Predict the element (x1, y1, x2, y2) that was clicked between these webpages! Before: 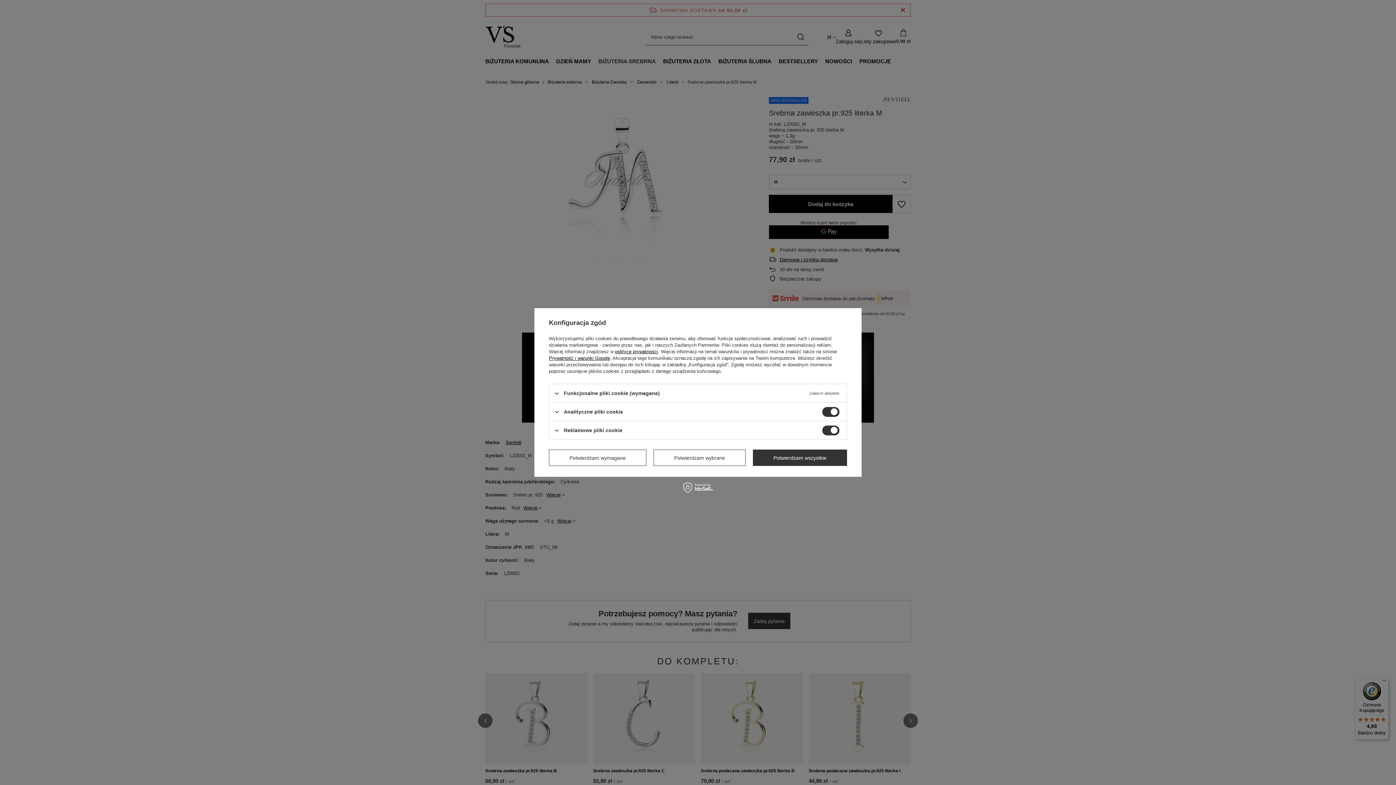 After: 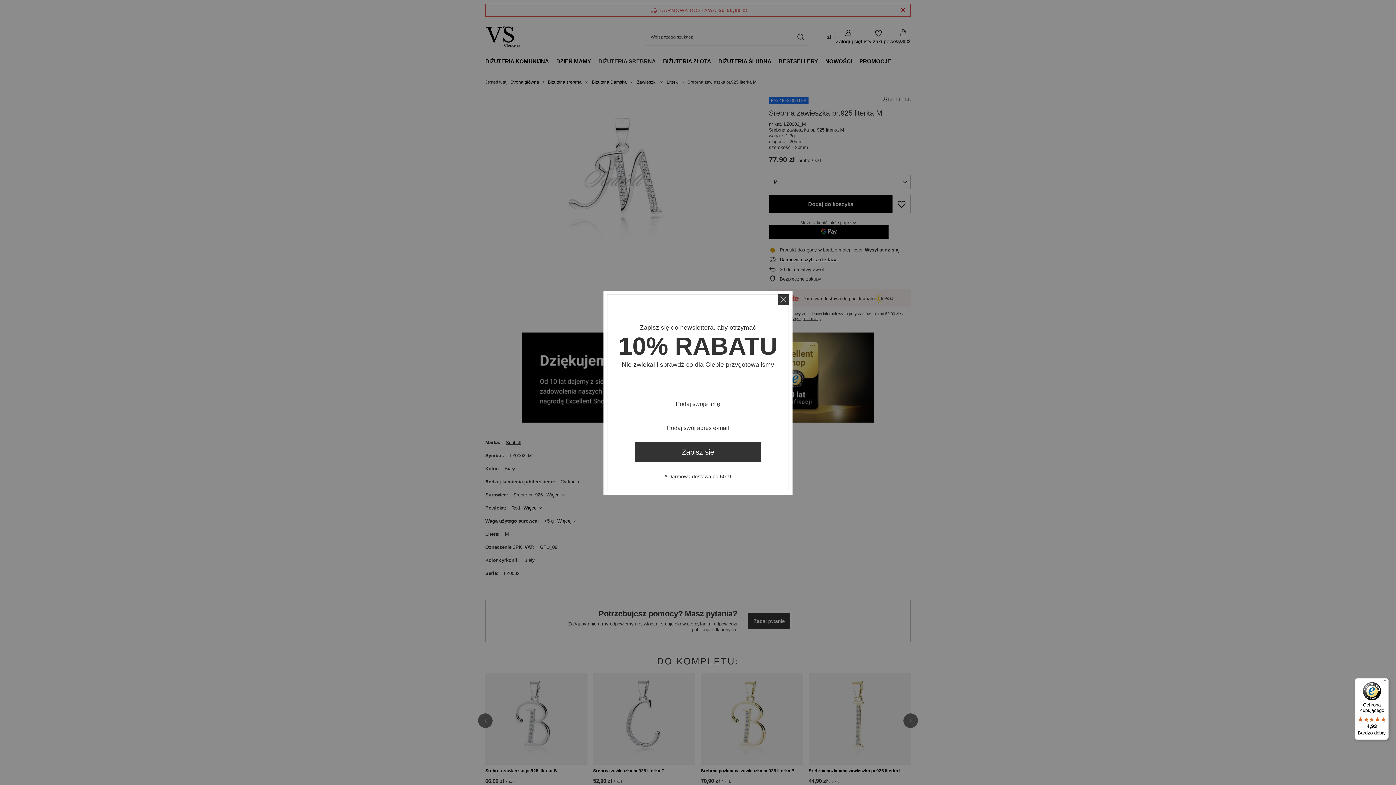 Action: bbox: (753, 449, 847, 466) label: Potwierdzam wszystkie